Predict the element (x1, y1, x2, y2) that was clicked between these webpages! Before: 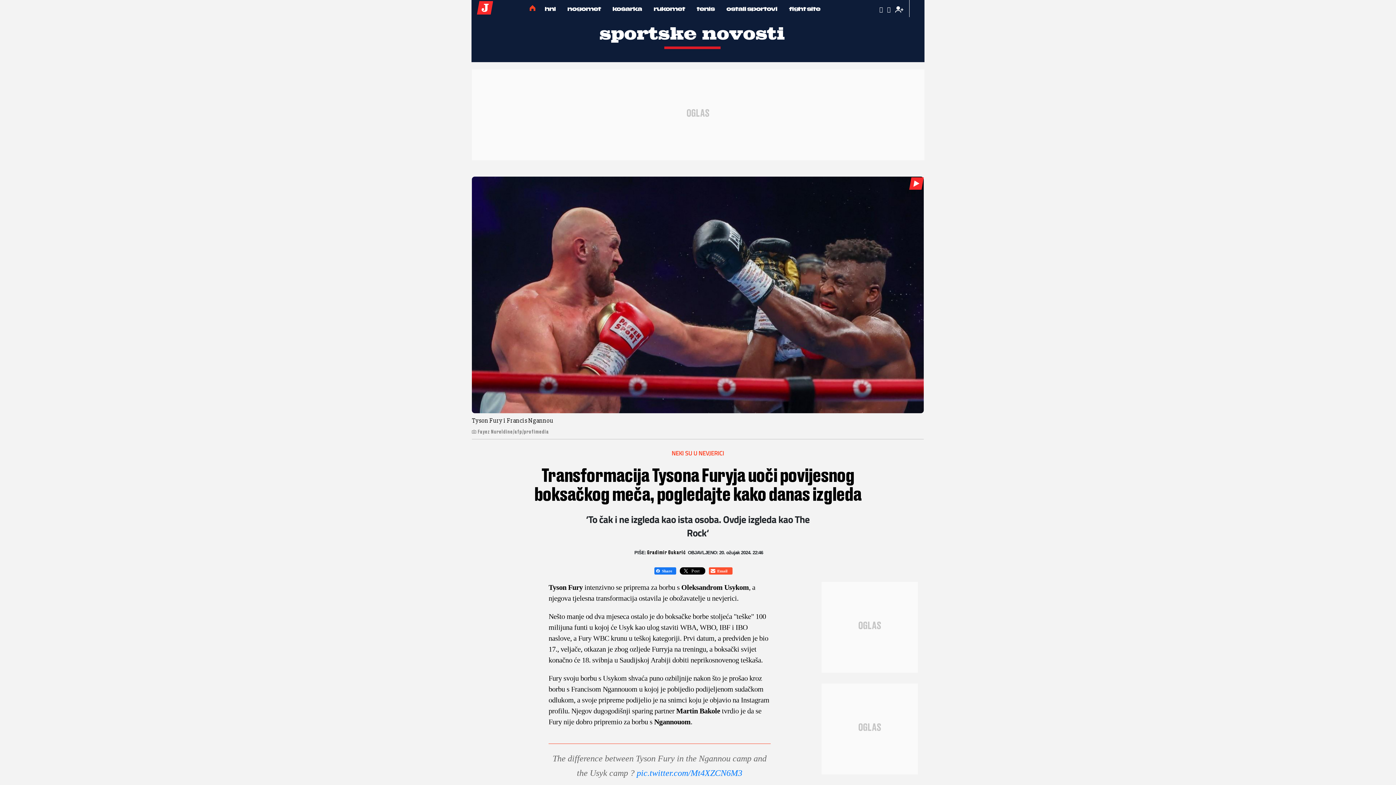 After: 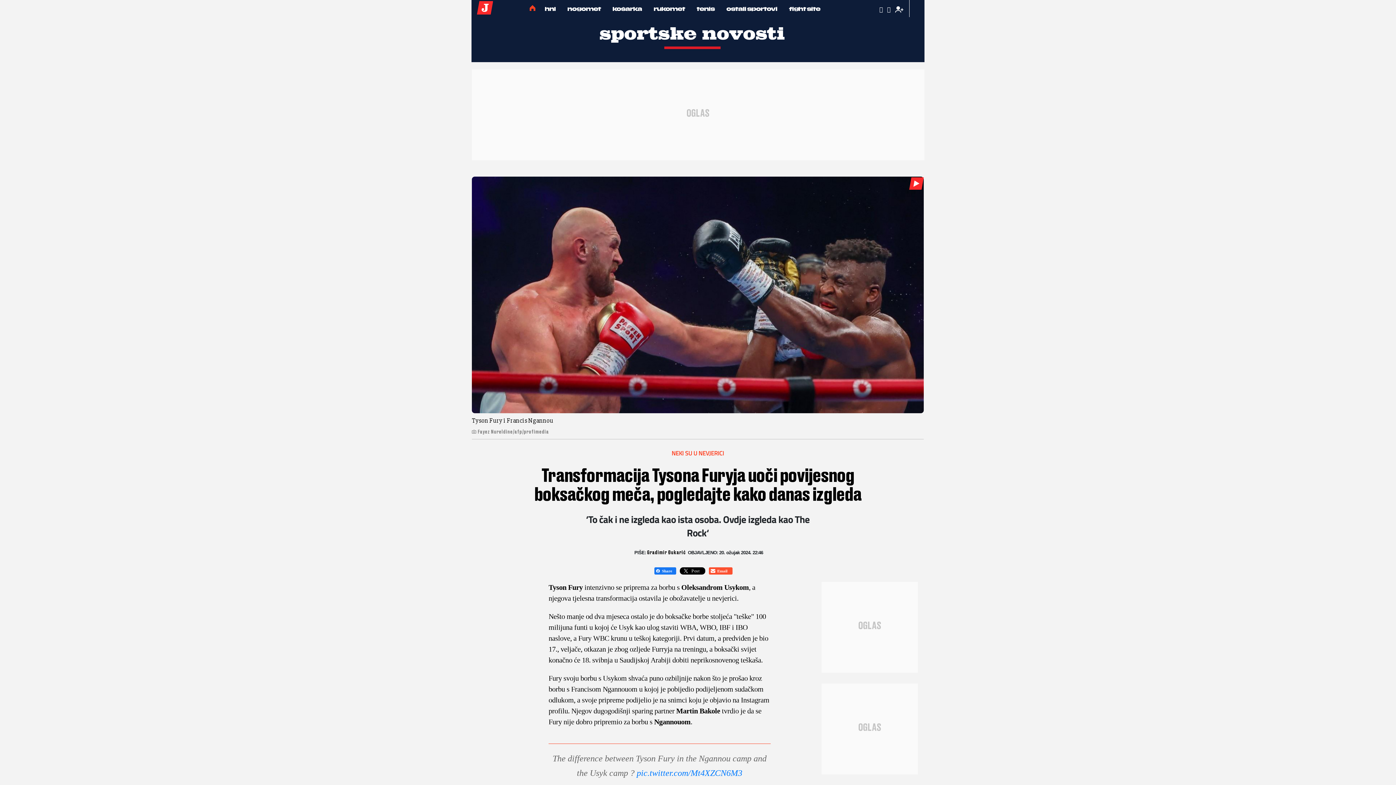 Action: bbox: (708, 567, 732, 574)